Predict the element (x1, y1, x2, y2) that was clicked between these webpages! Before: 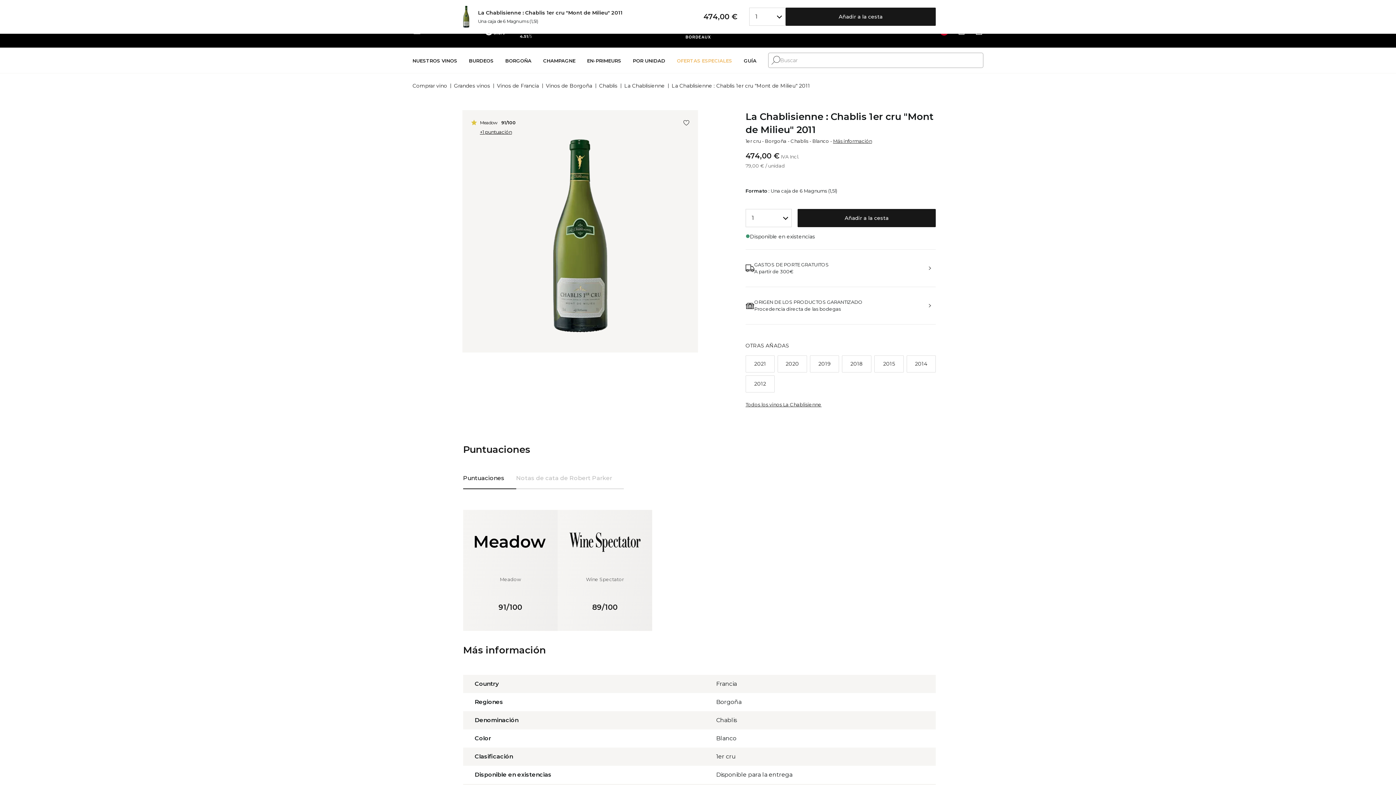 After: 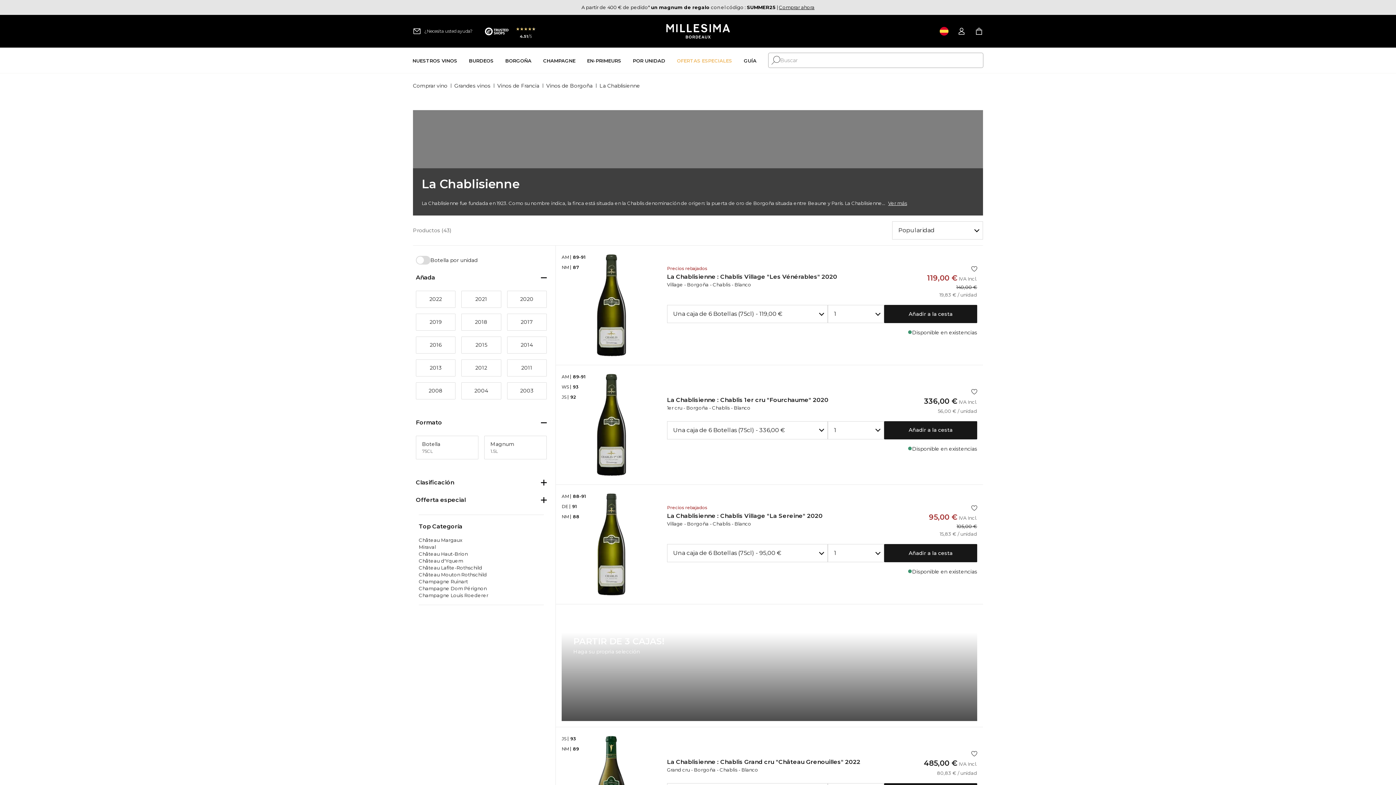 Action: bbox: (745, 401, 821, 407) label: Todos los vinos La Chablisienne